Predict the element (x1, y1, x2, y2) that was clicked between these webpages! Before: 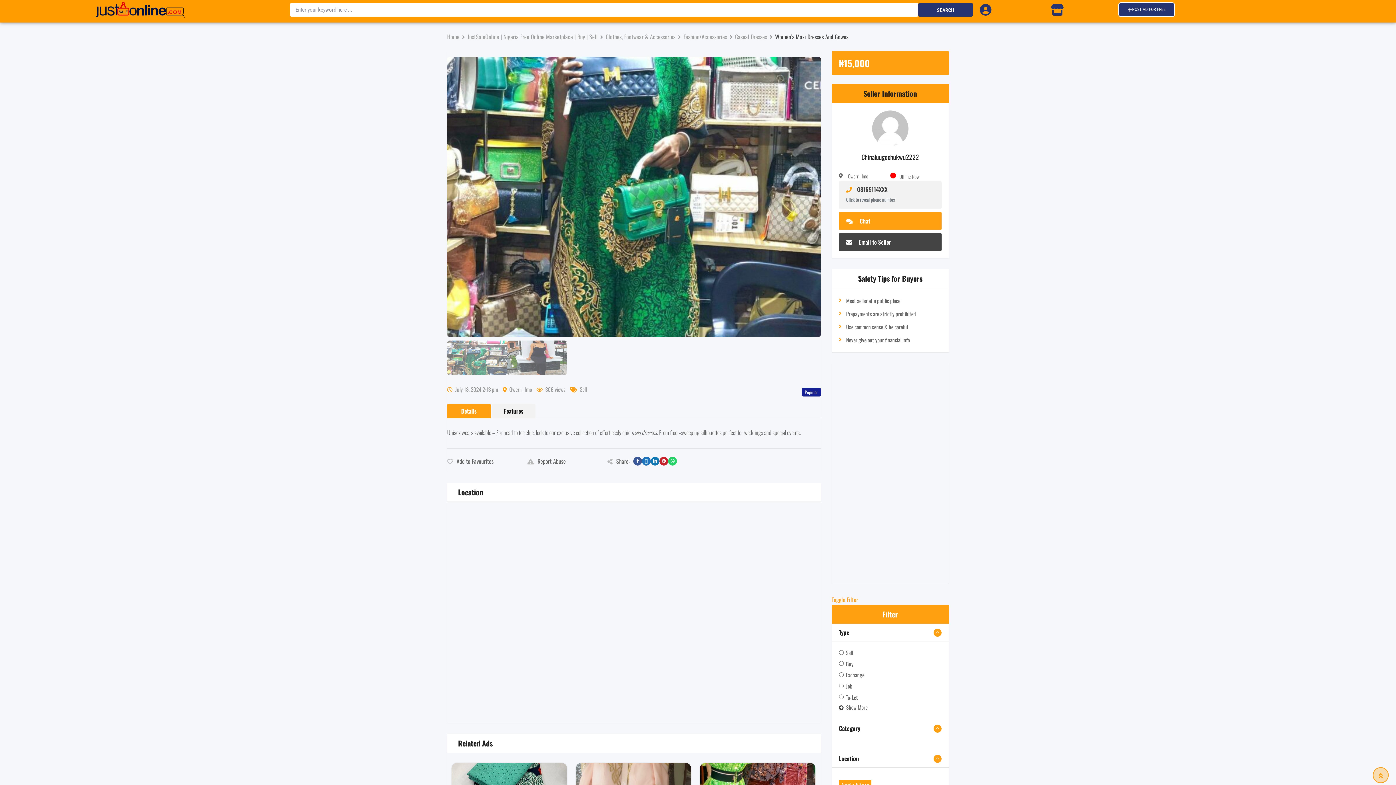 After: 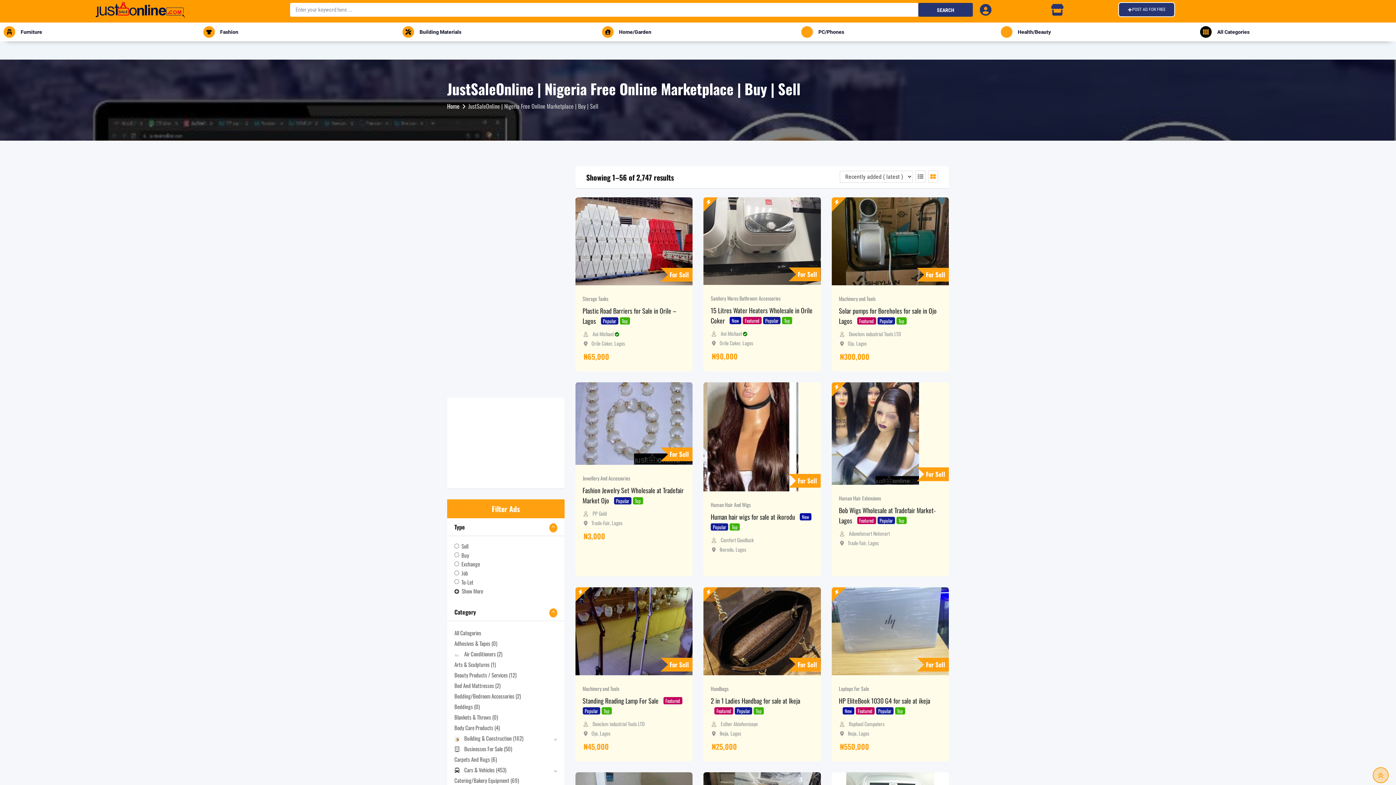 Action: label: SEARCH bbox: (918, 2, 973, 16)